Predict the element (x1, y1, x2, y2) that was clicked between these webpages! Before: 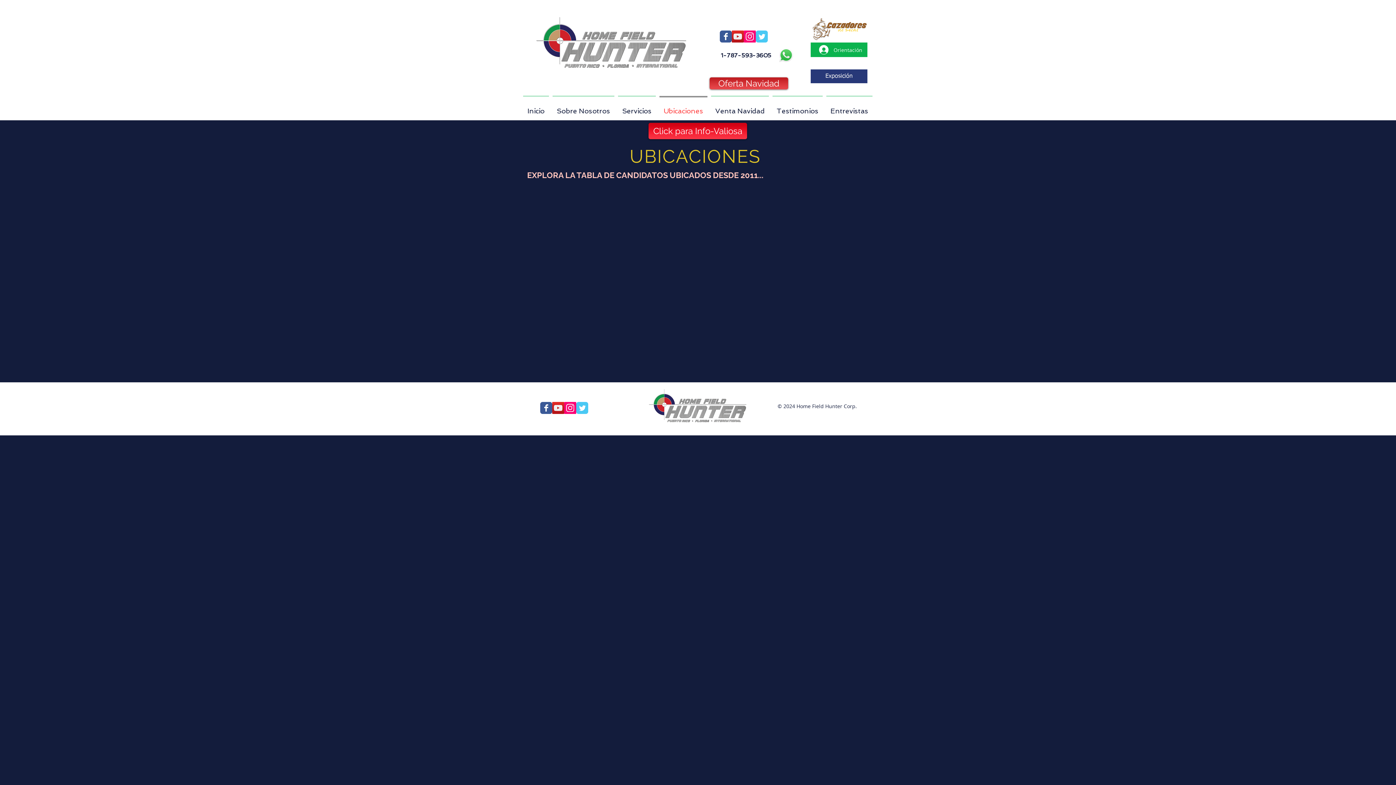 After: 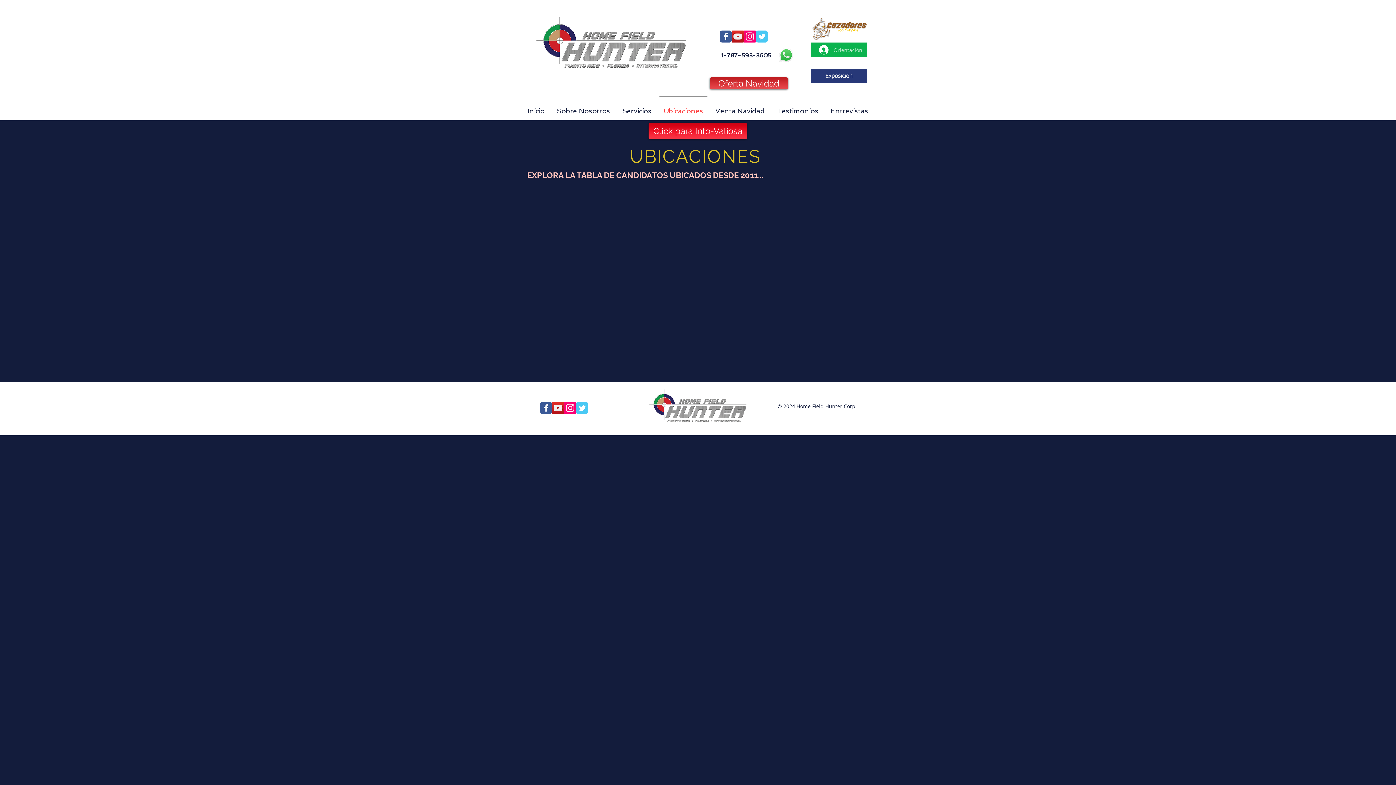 Action: label: Orientación bbox: (814, 42, 867, 56)